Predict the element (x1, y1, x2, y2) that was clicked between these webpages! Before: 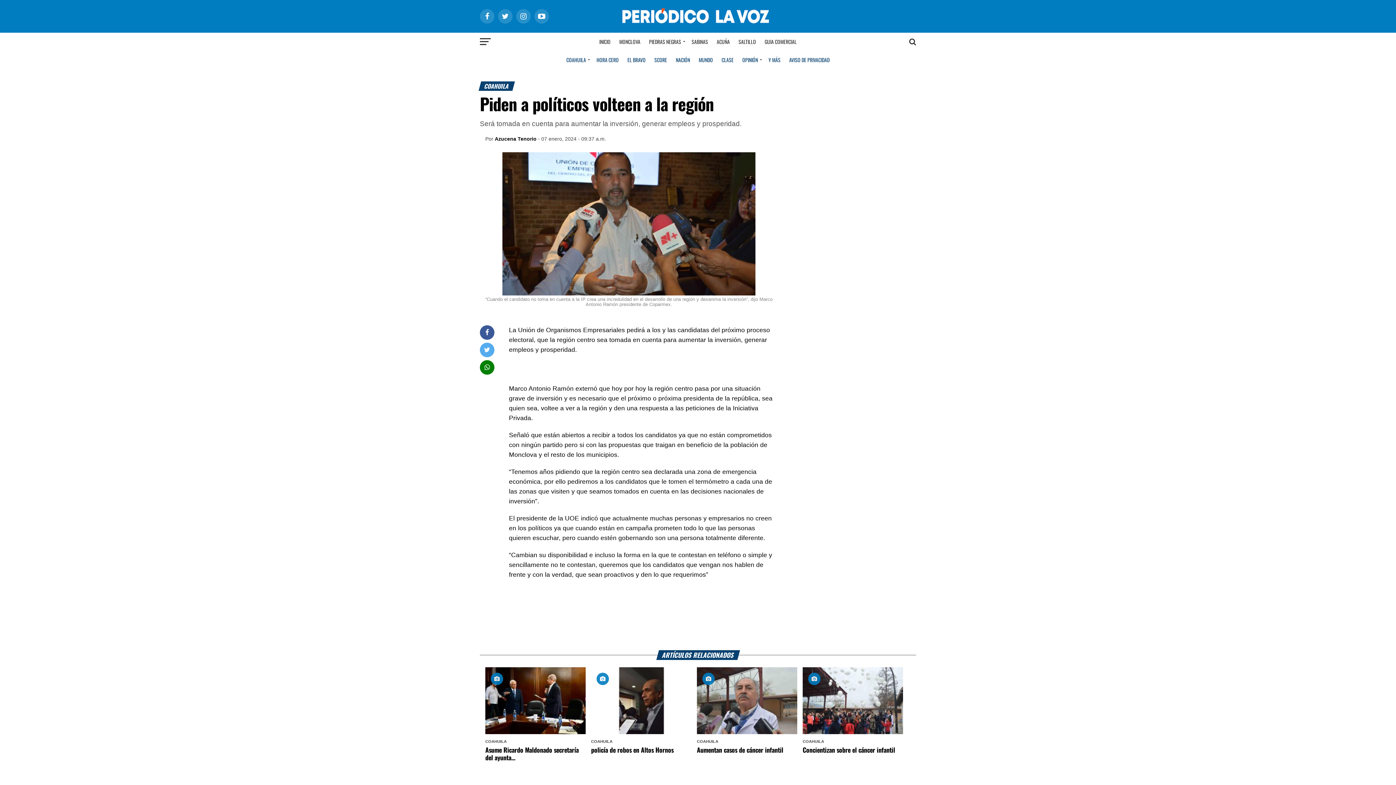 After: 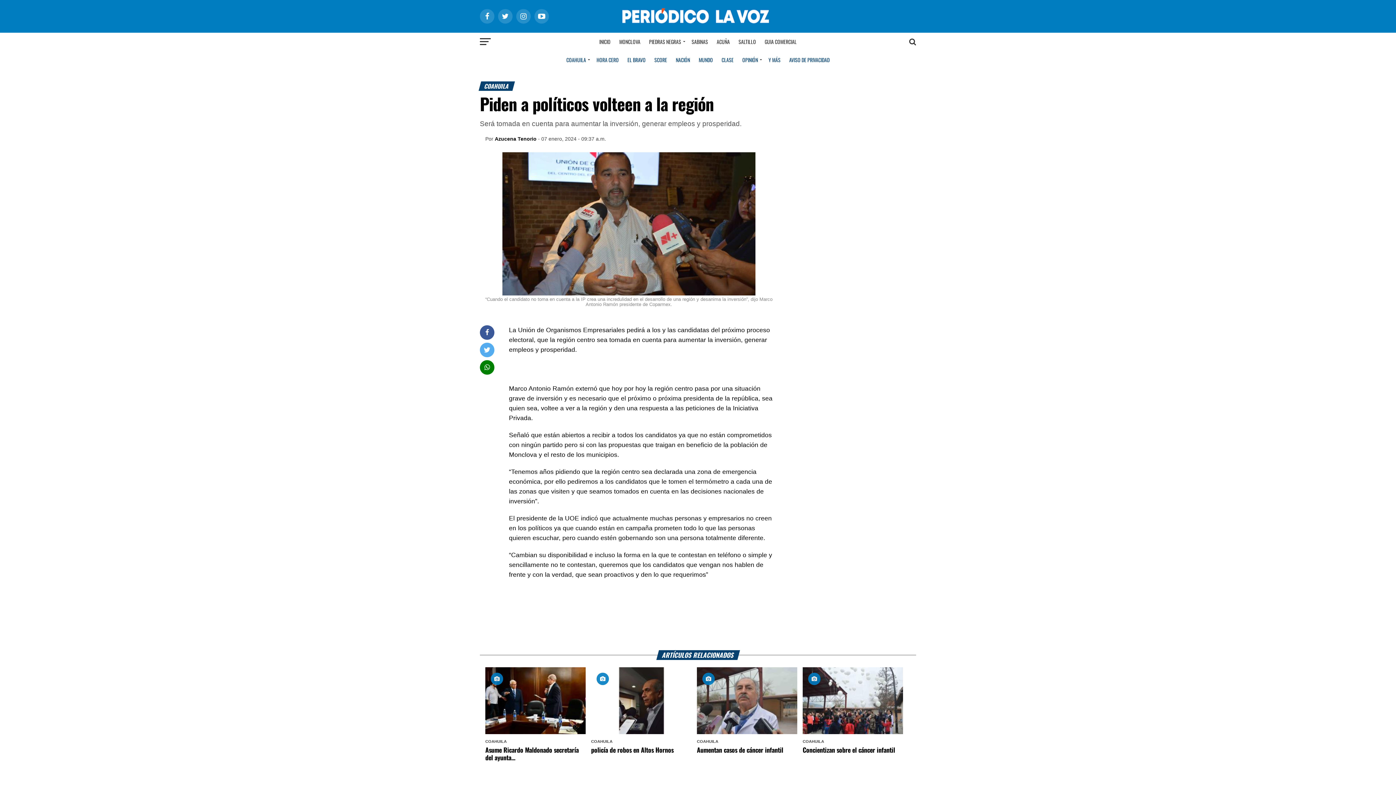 Action: bbox: (484, 346, 490, 353)